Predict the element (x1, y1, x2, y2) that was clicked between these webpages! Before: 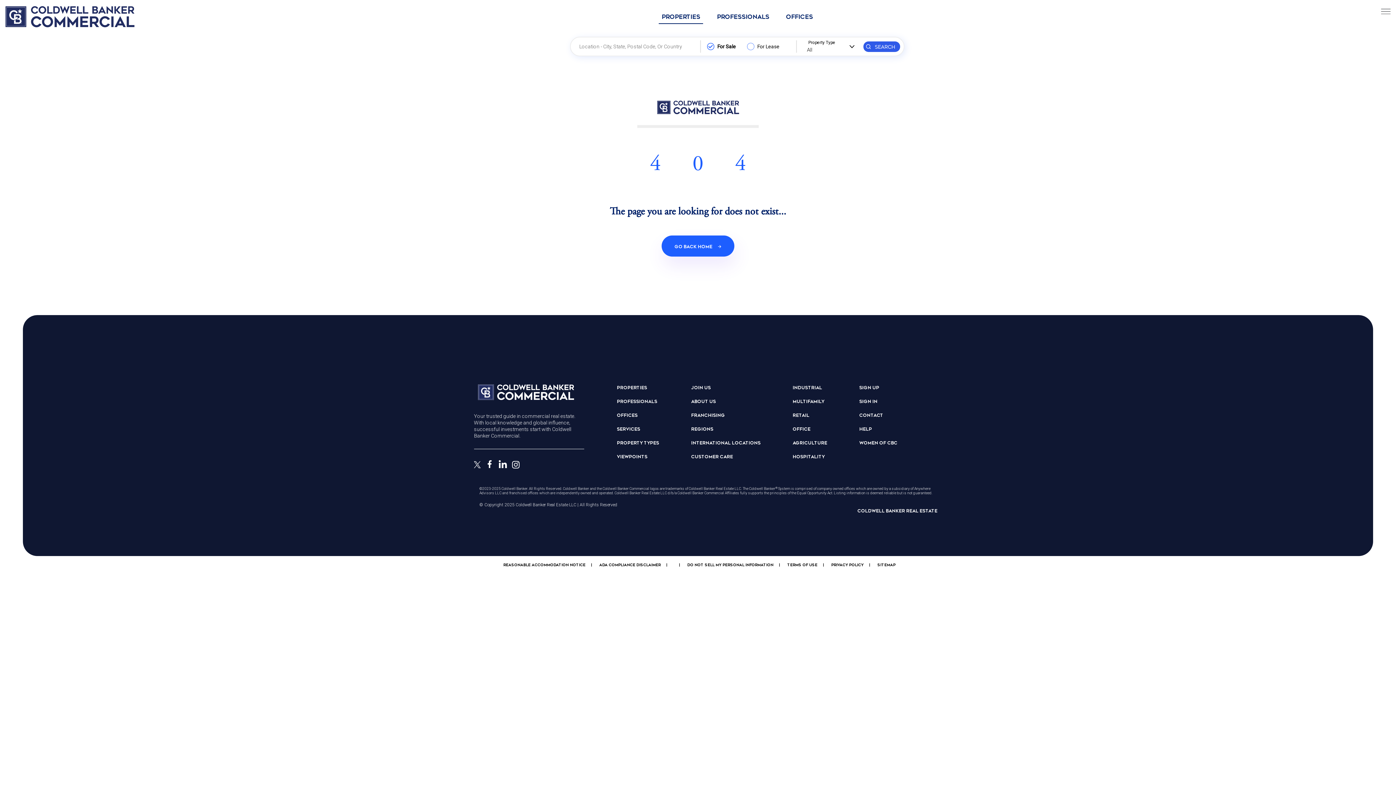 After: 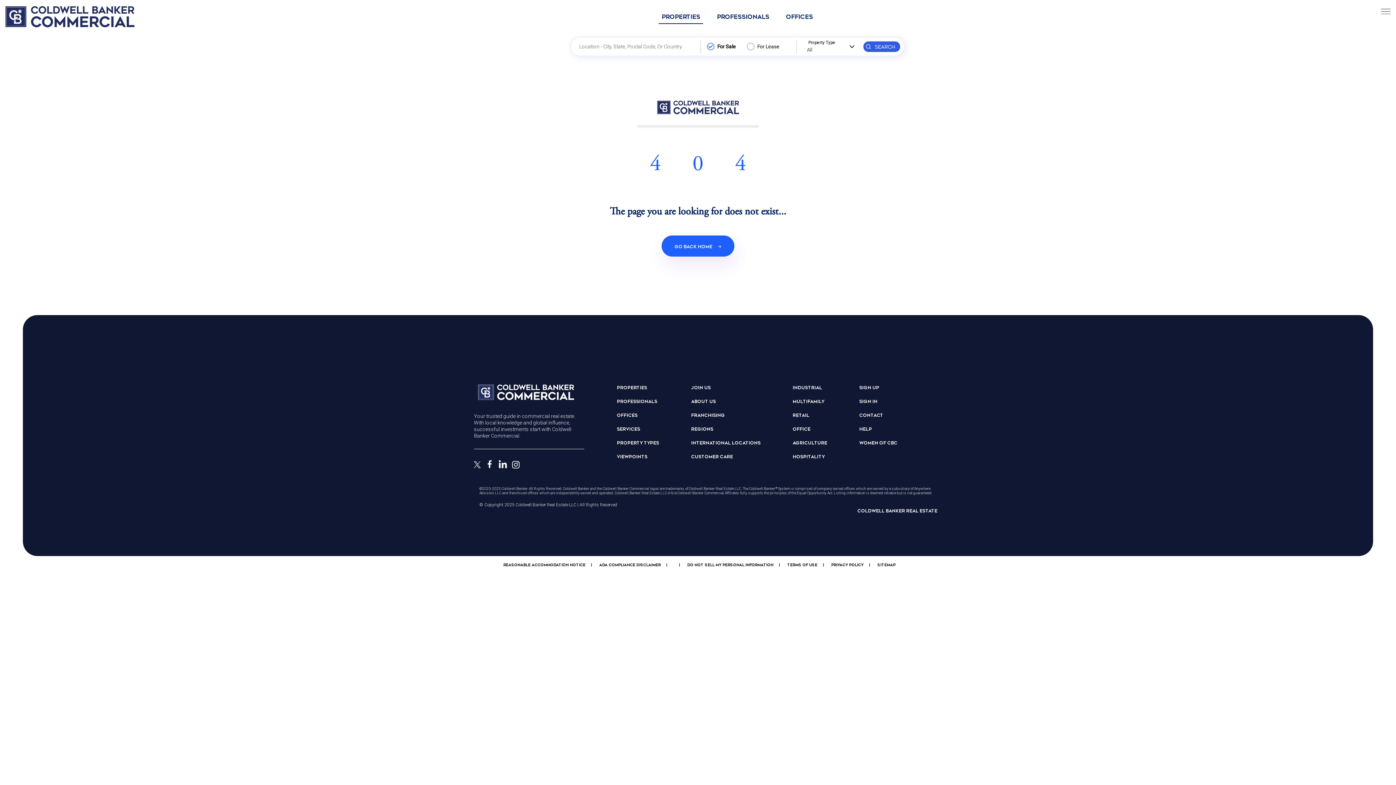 Action: bbox: (691, 440, 760, 445) label: Discover International Locations